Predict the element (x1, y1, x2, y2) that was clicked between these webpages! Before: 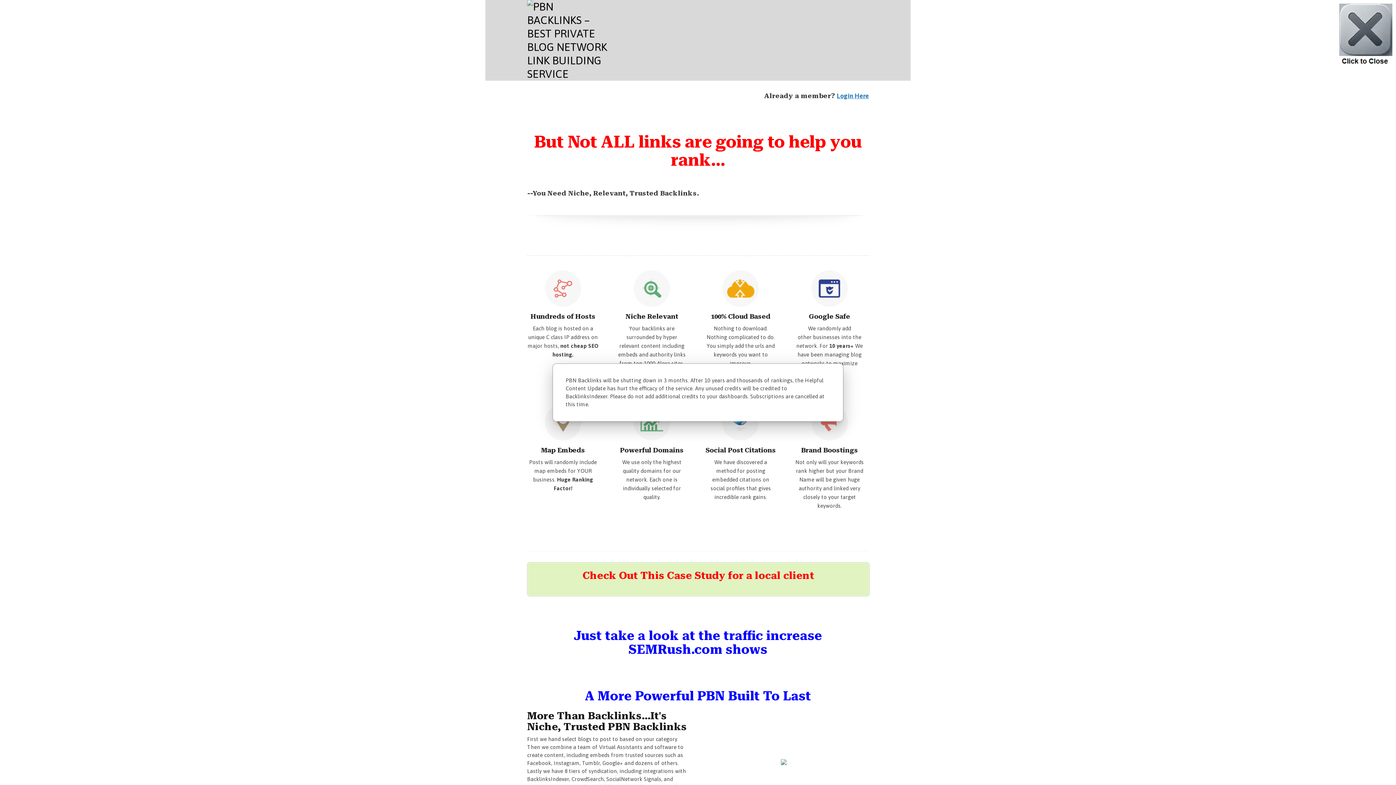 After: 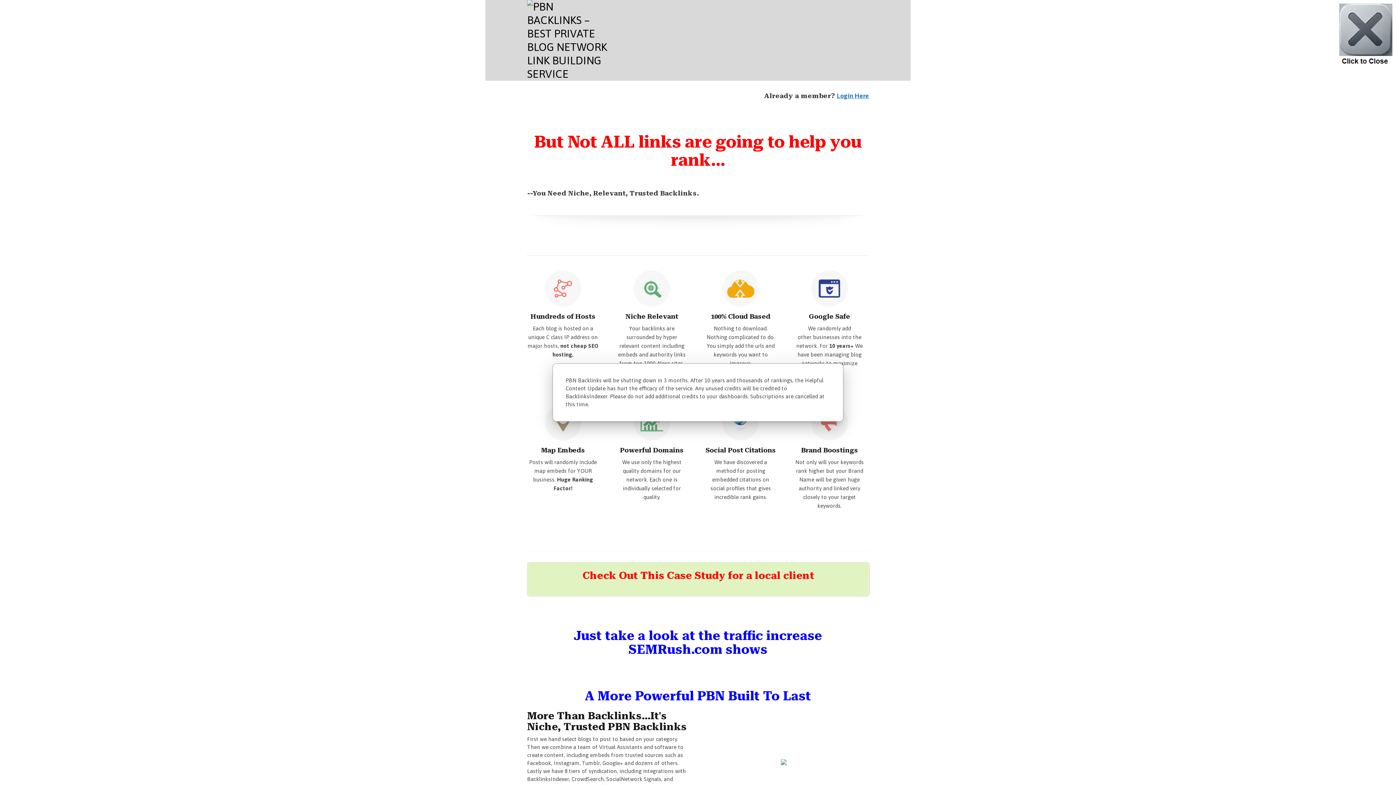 Action: bbox: (527, 33, 607, 45)